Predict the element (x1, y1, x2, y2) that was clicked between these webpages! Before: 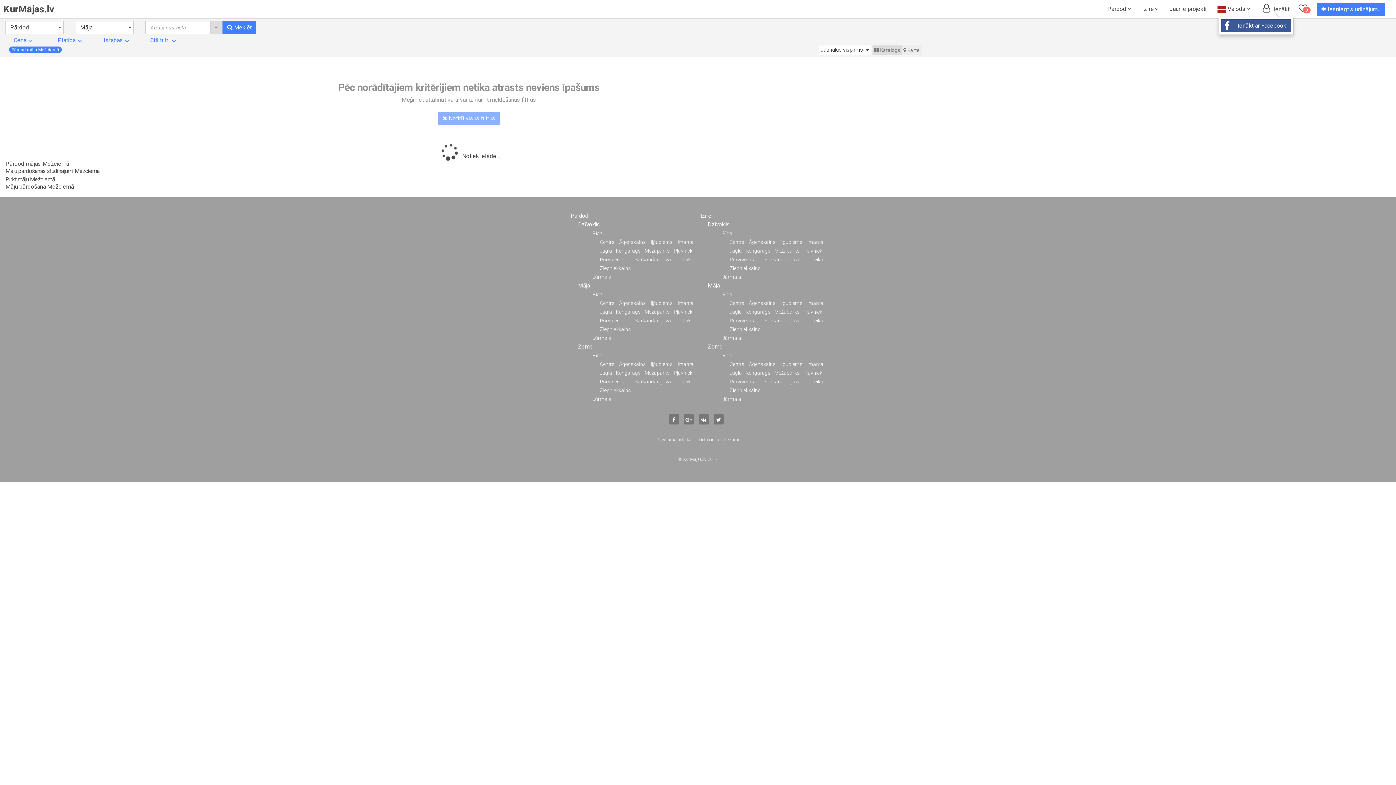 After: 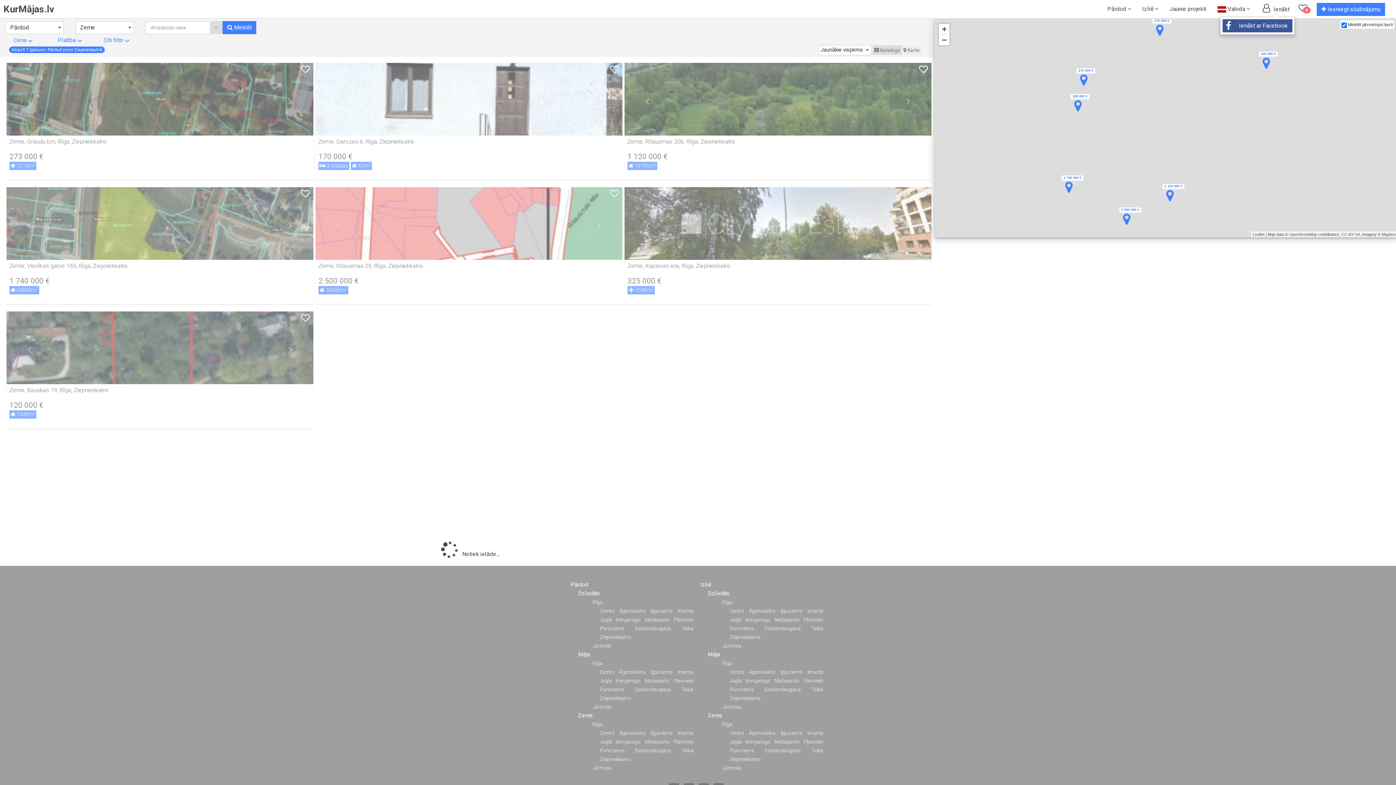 Action: bbox: (600, 387, 631, 393) label: Ziepniekkalns